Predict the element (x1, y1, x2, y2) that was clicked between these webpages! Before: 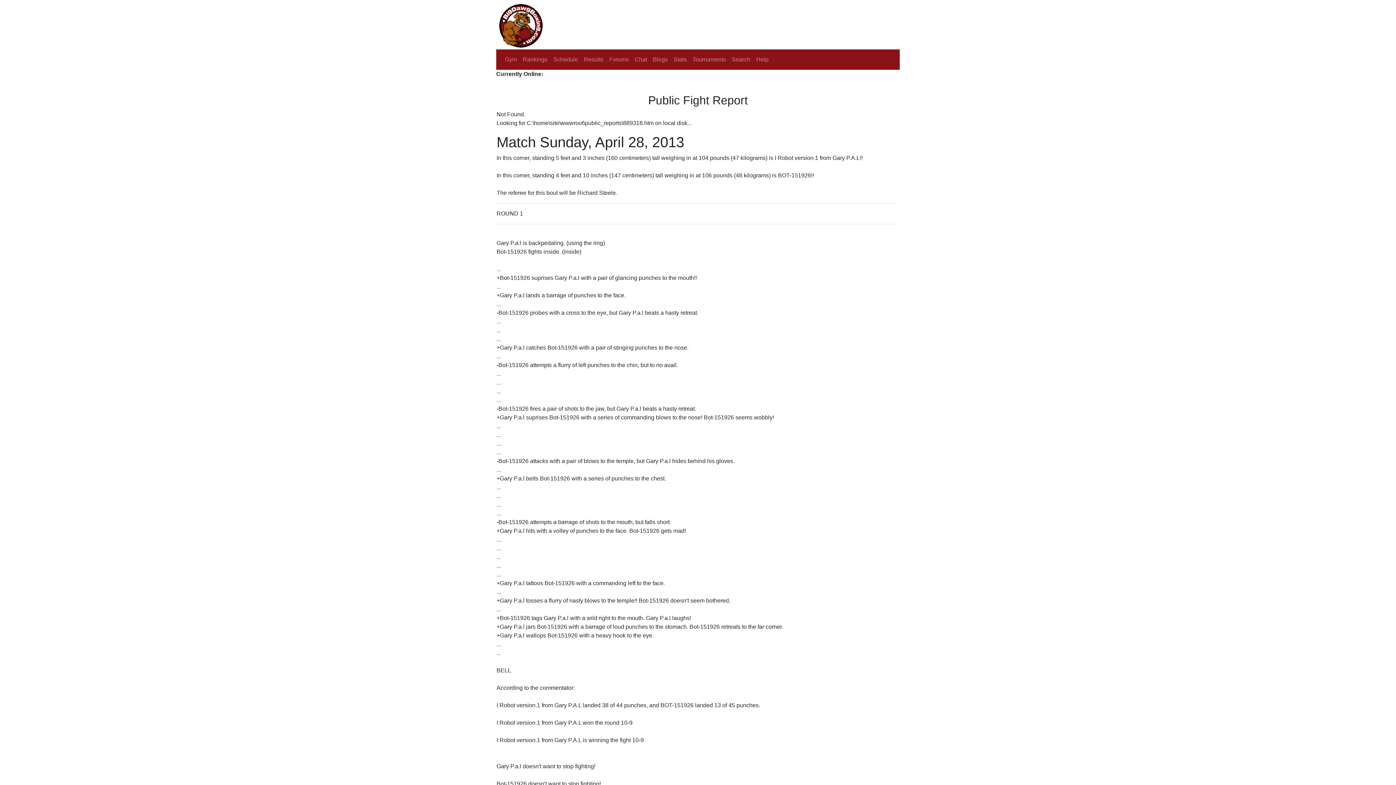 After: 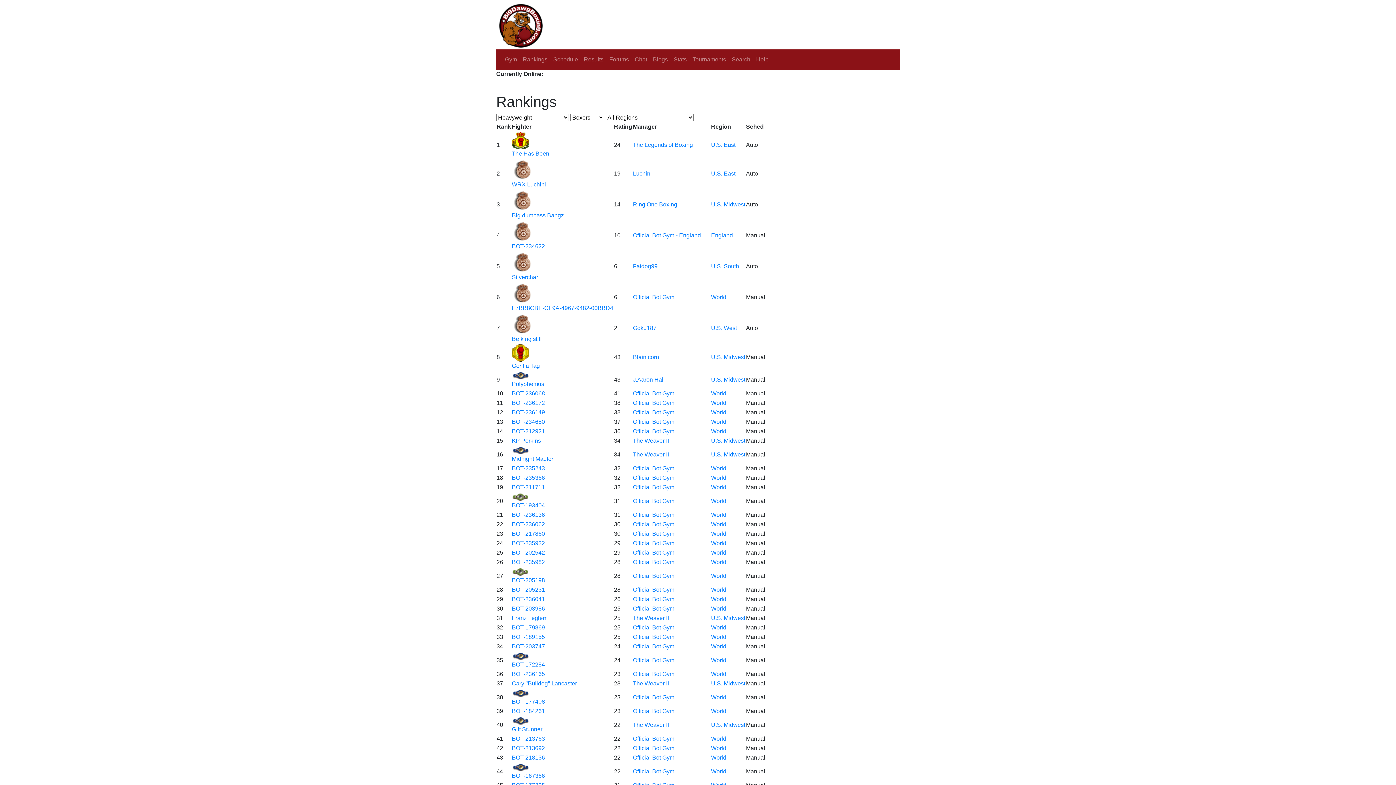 Action: label: Rankings bbox: (520, 52, 550, 66)